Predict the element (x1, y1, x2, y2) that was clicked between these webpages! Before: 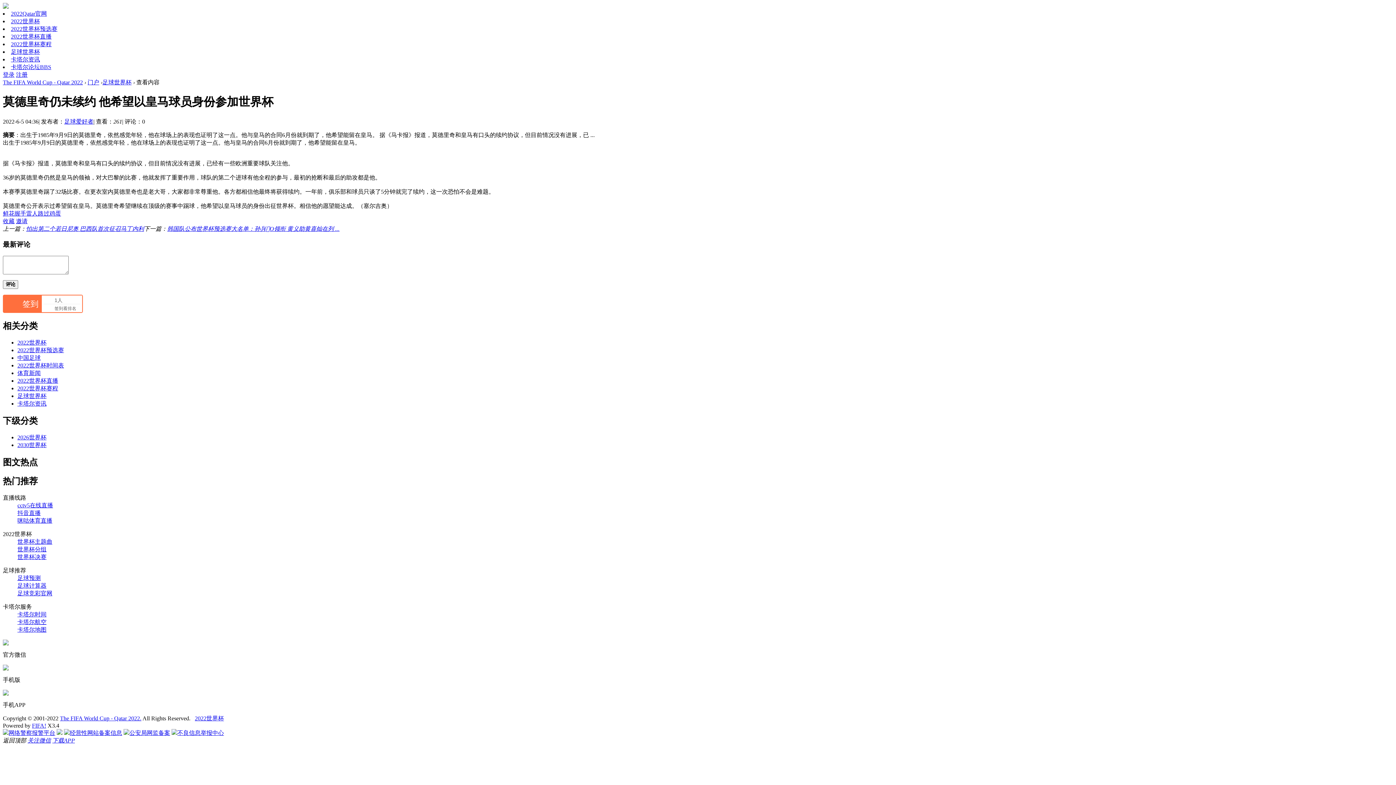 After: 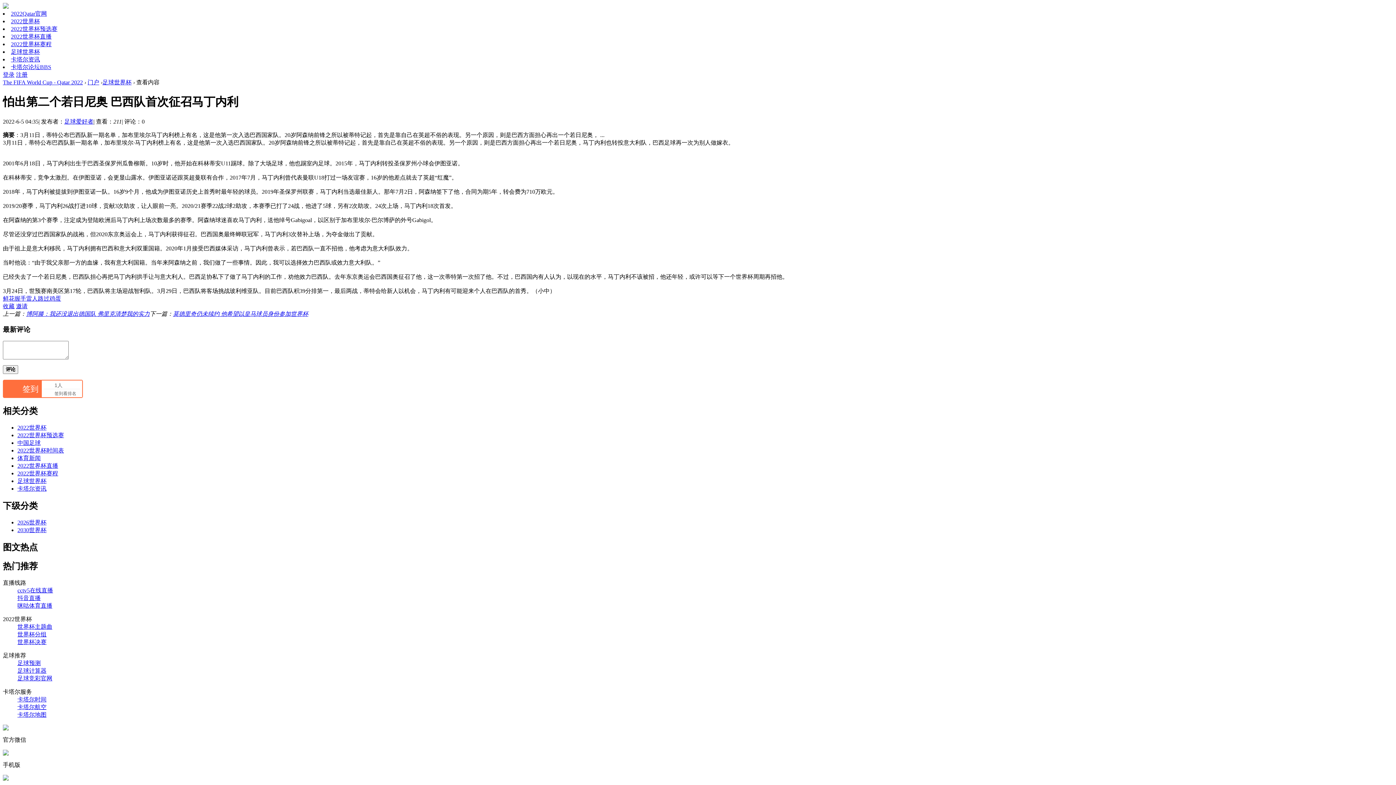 Action: bbox: (26, 225, 144, 231) label: 怕出第二个若日尼奥 巴西队首次征召马丁内利